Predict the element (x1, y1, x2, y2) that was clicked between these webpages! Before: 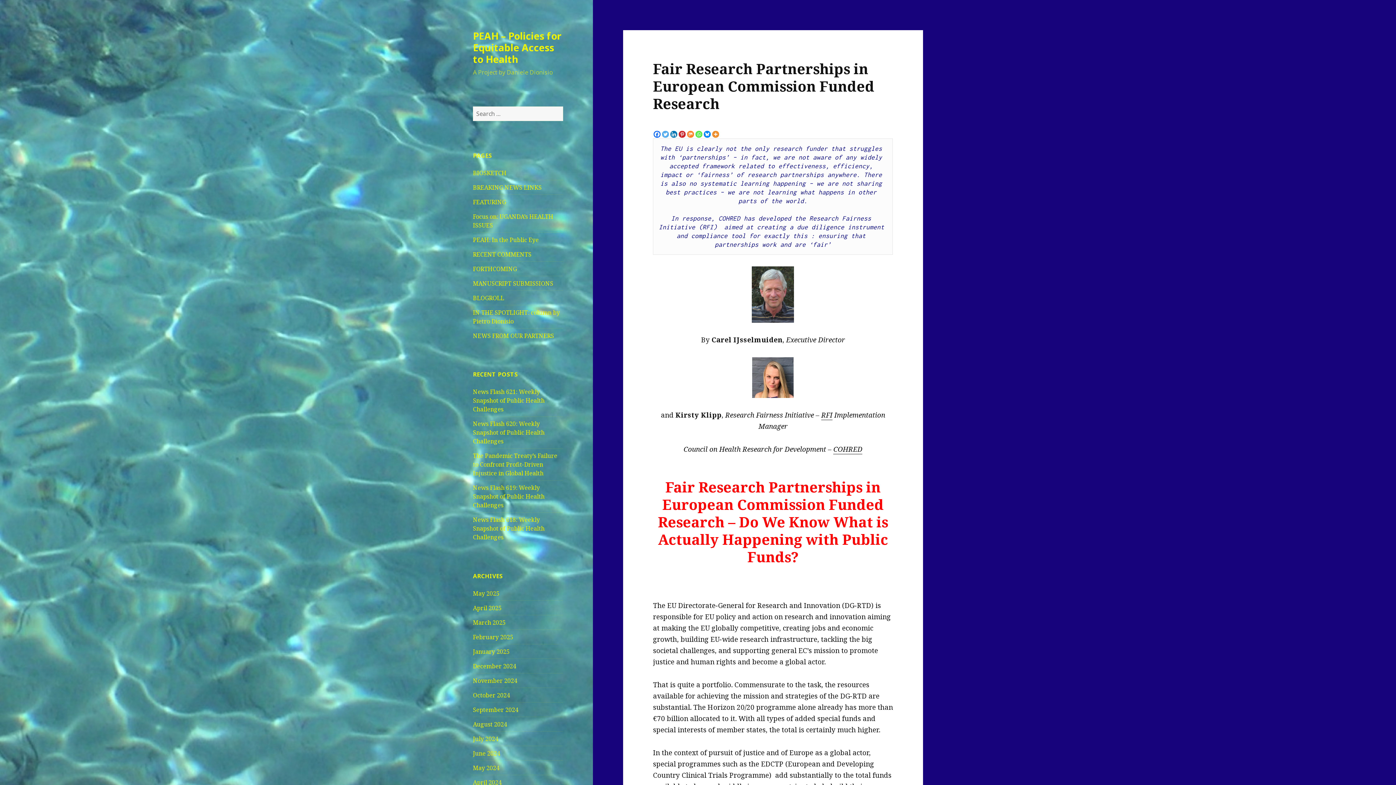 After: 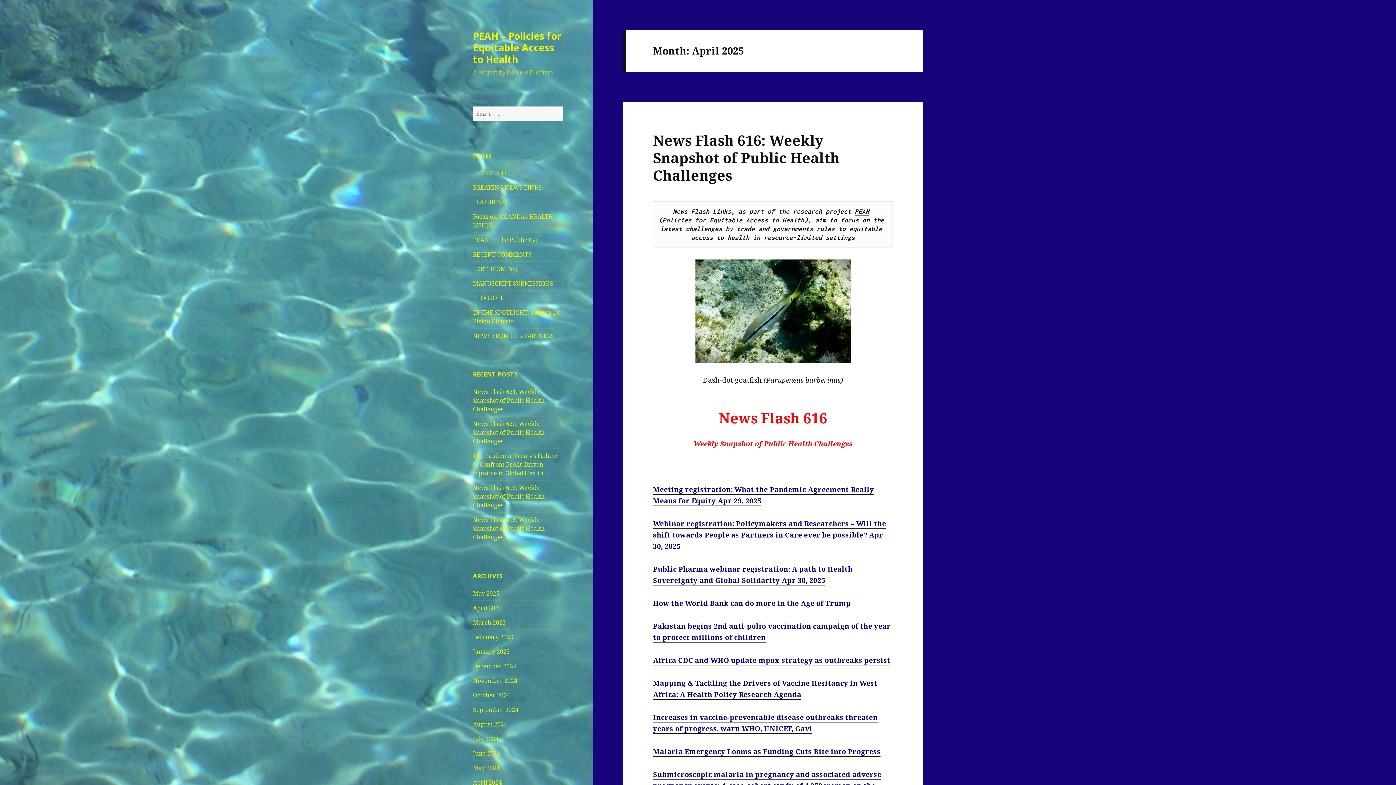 Action: bbox: (473, 604, 501, 612) label: April 2025